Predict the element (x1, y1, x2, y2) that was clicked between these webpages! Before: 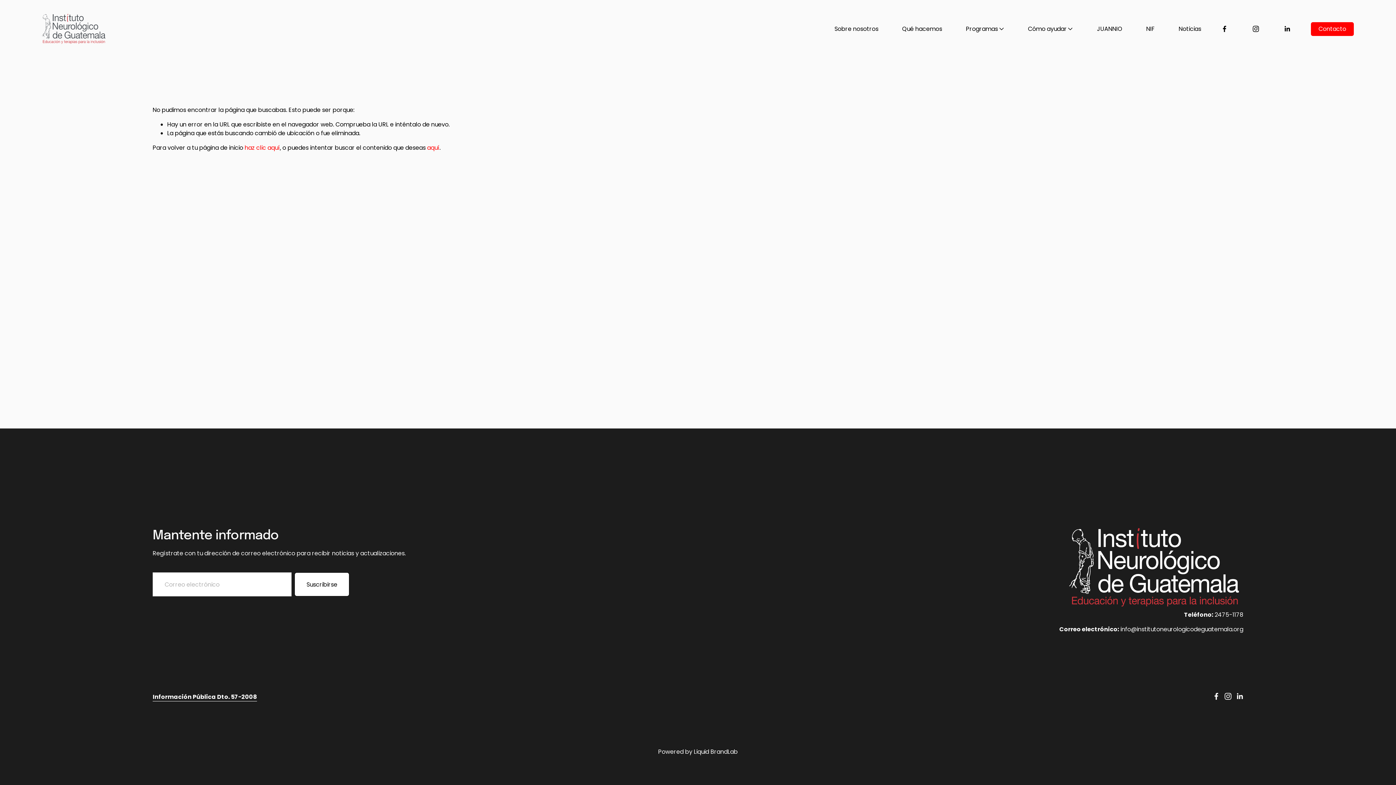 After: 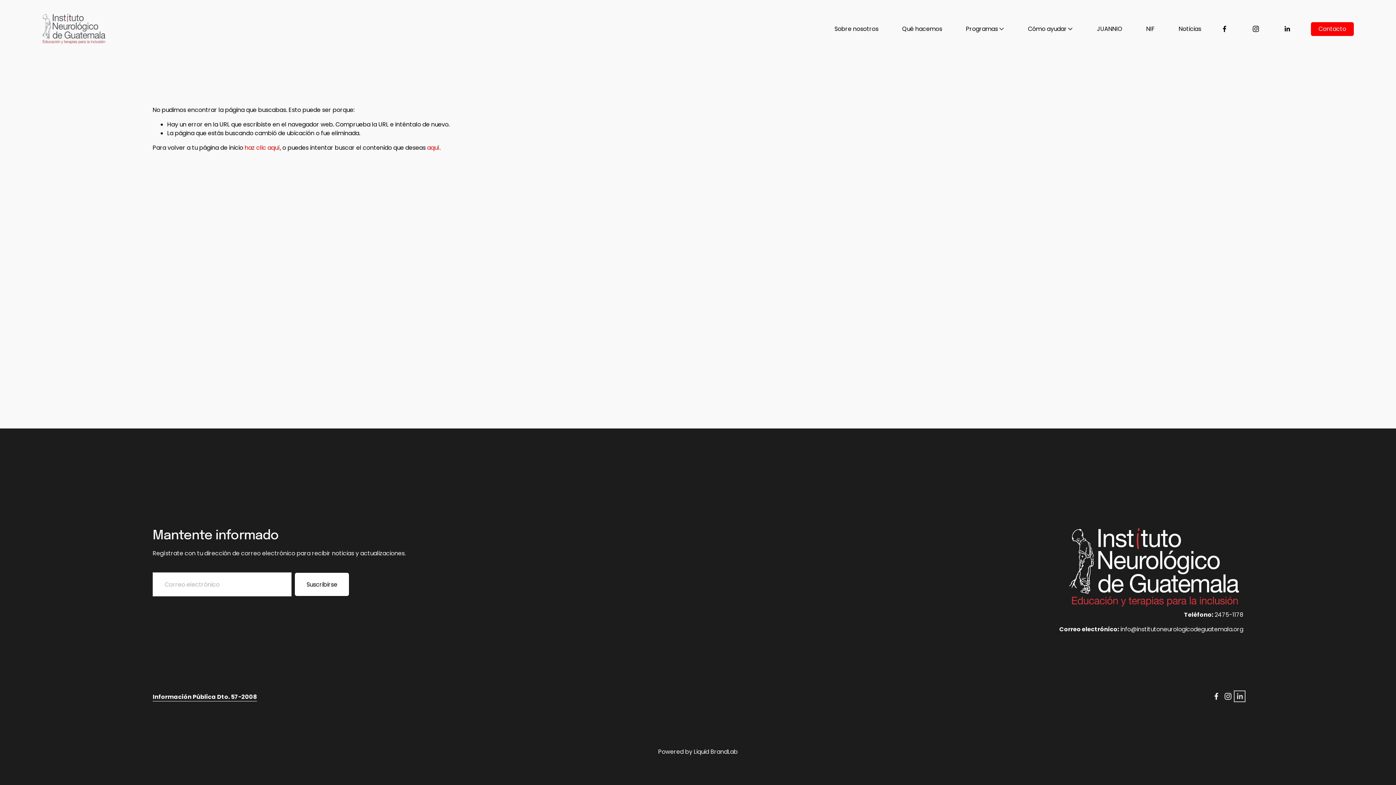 Action: bbox: (1236, 693, 1243, 700) label: LinkedIn